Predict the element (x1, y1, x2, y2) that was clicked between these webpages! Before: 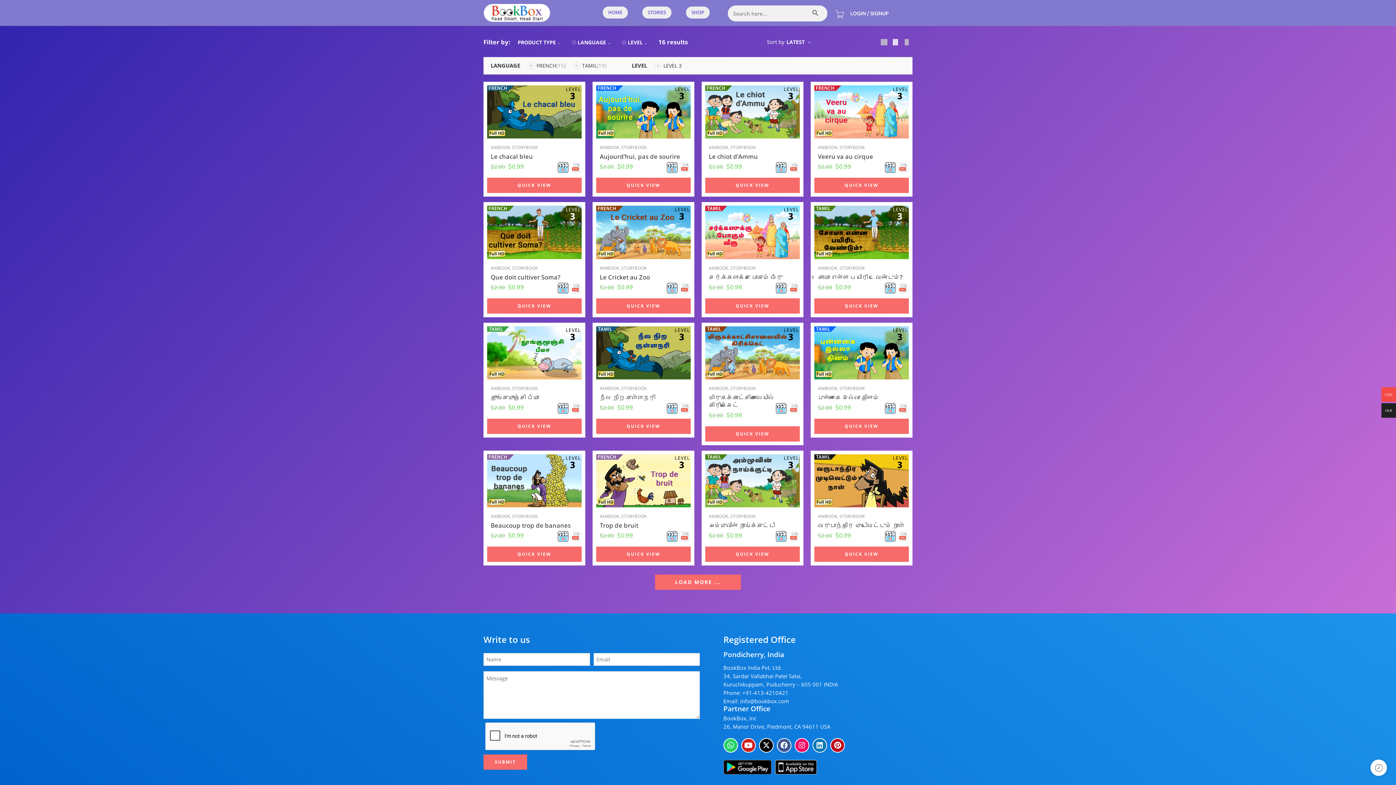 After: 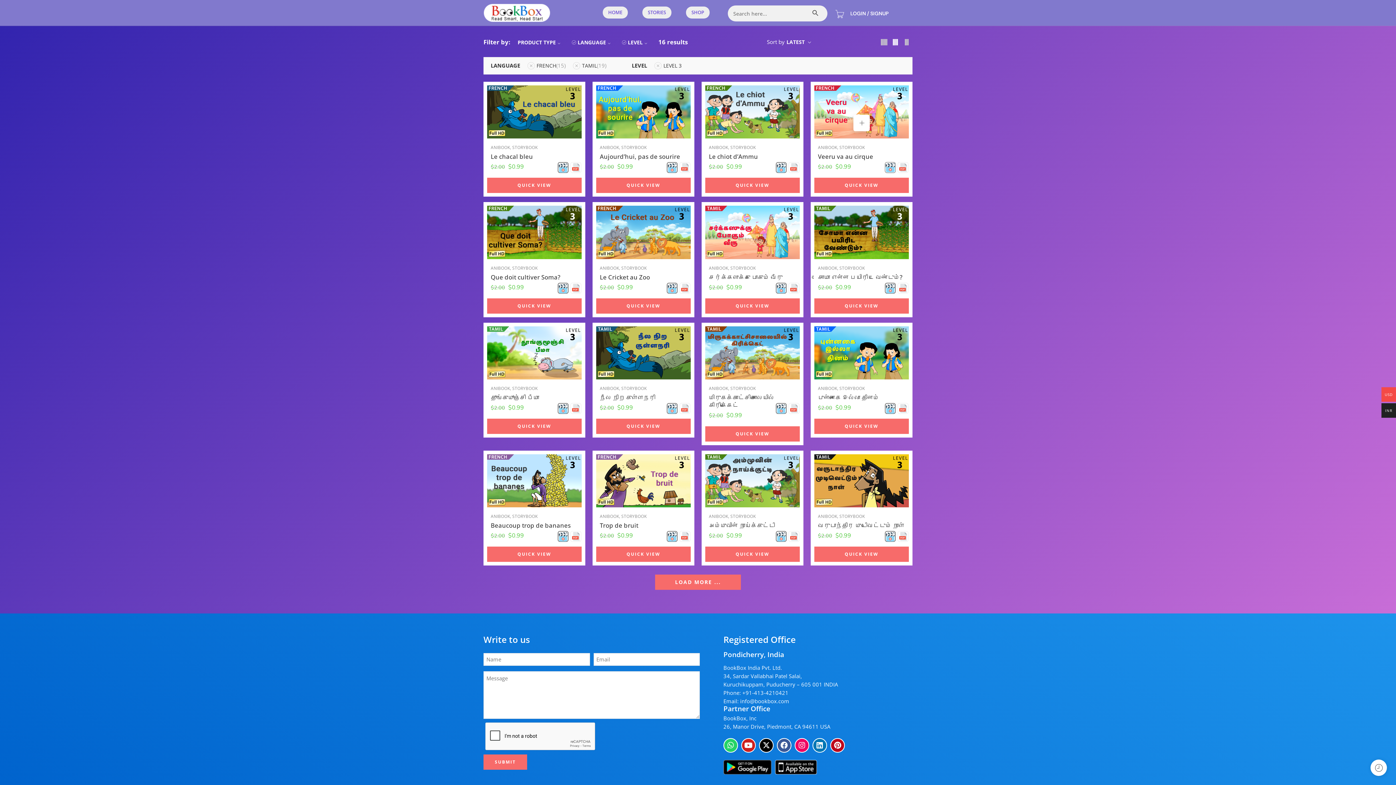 Action: bbox: (885, 162, 896, 173)